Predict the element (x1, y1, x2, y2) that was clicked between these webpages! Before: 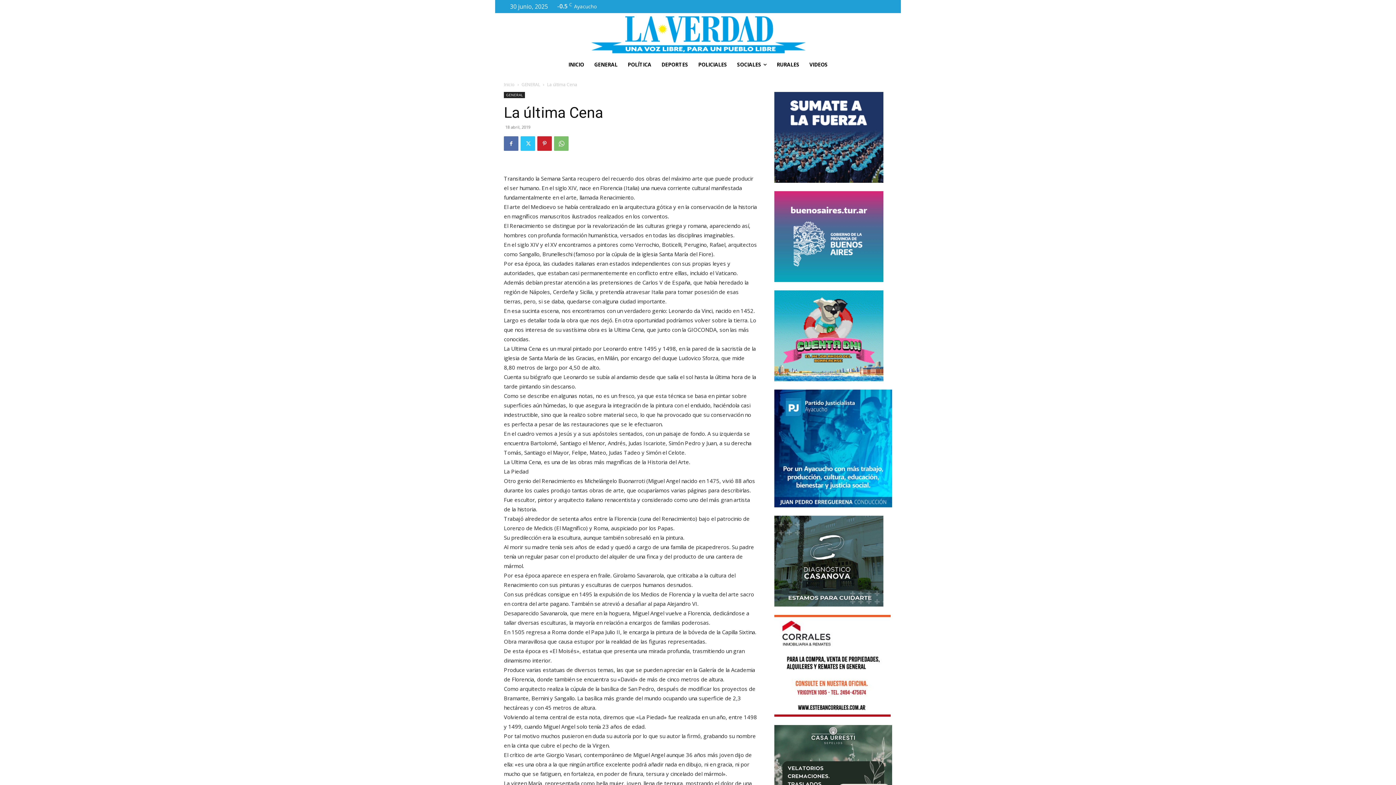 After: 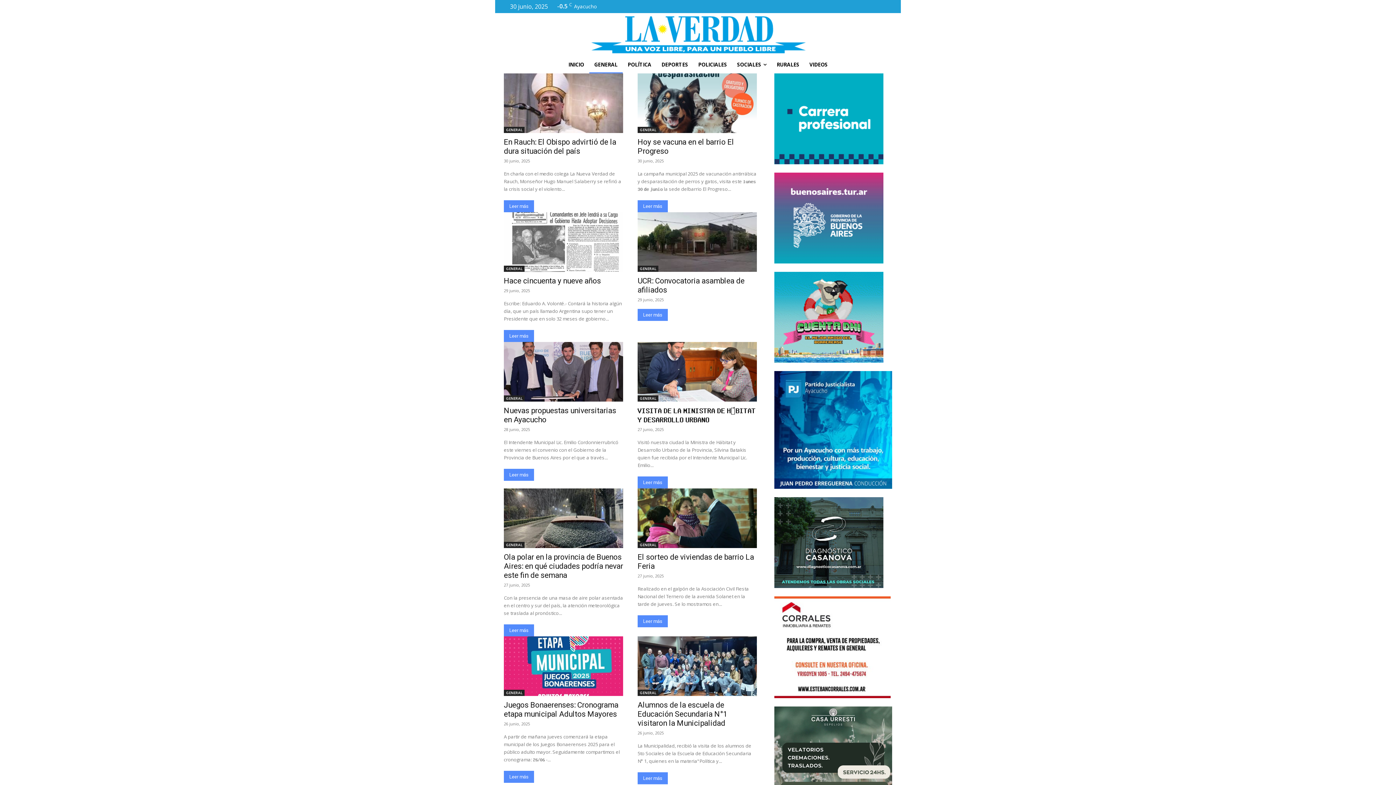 Action: label: GENERAL bbox: (521, 81, 540, 87)